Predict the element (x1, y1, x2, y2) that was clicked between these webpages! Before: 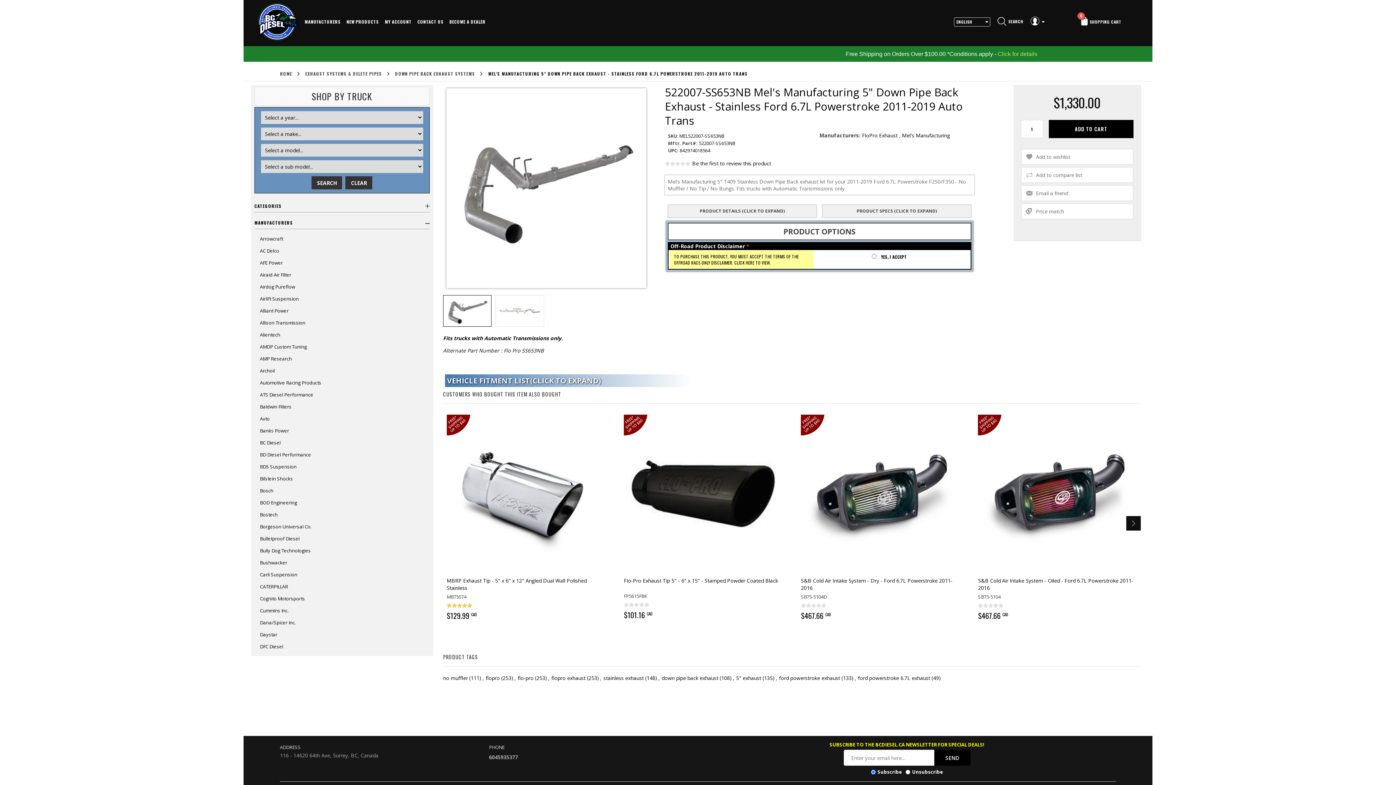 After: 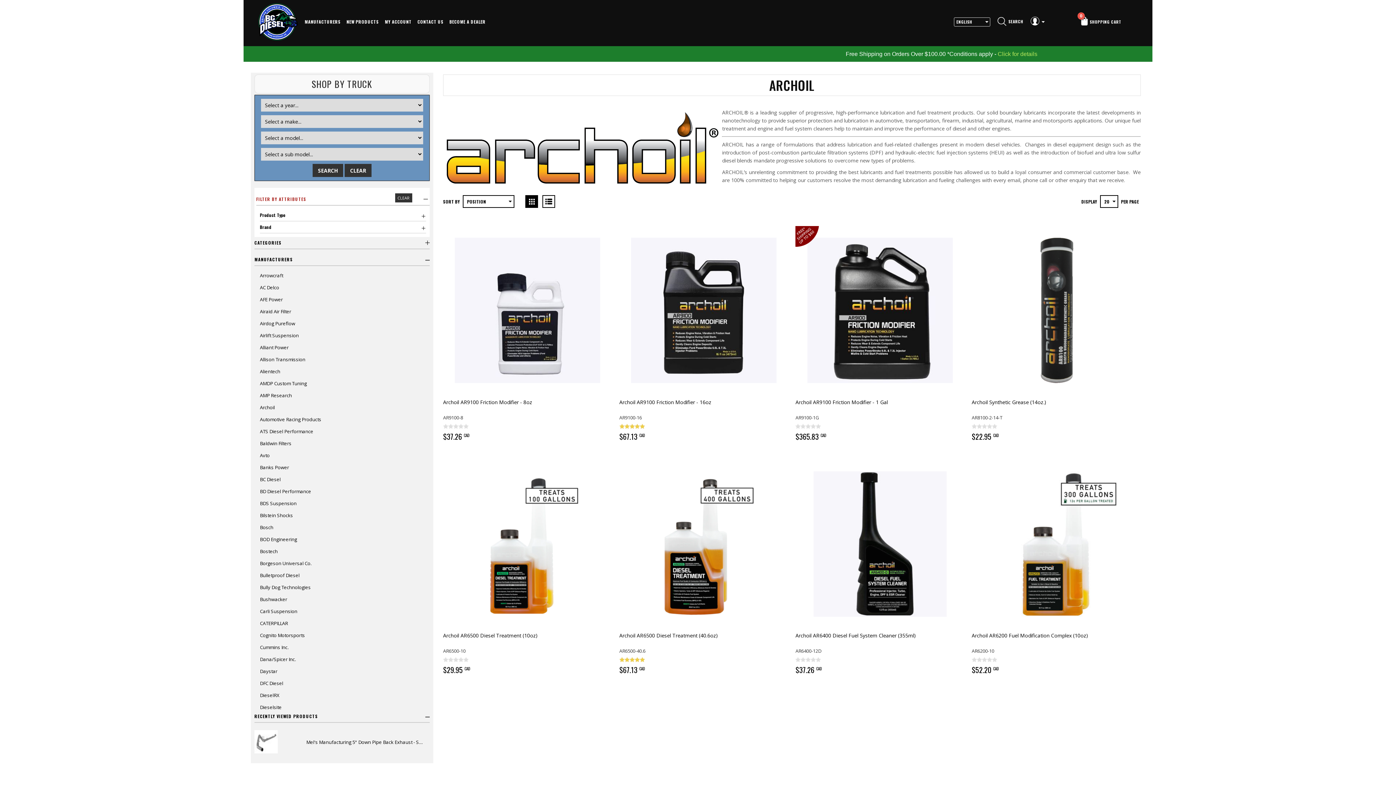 Action: label: Archoil bbox: (260, 366, 274, 375)